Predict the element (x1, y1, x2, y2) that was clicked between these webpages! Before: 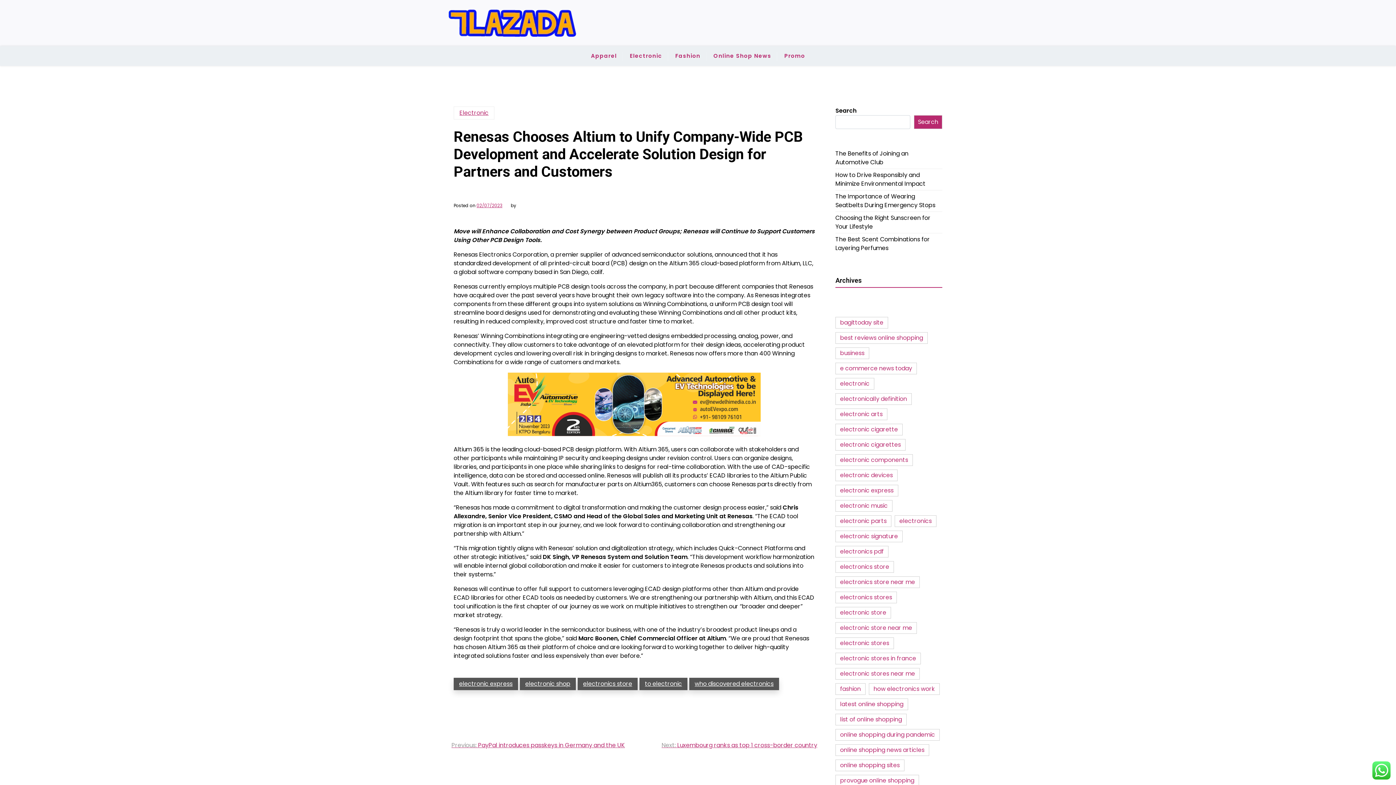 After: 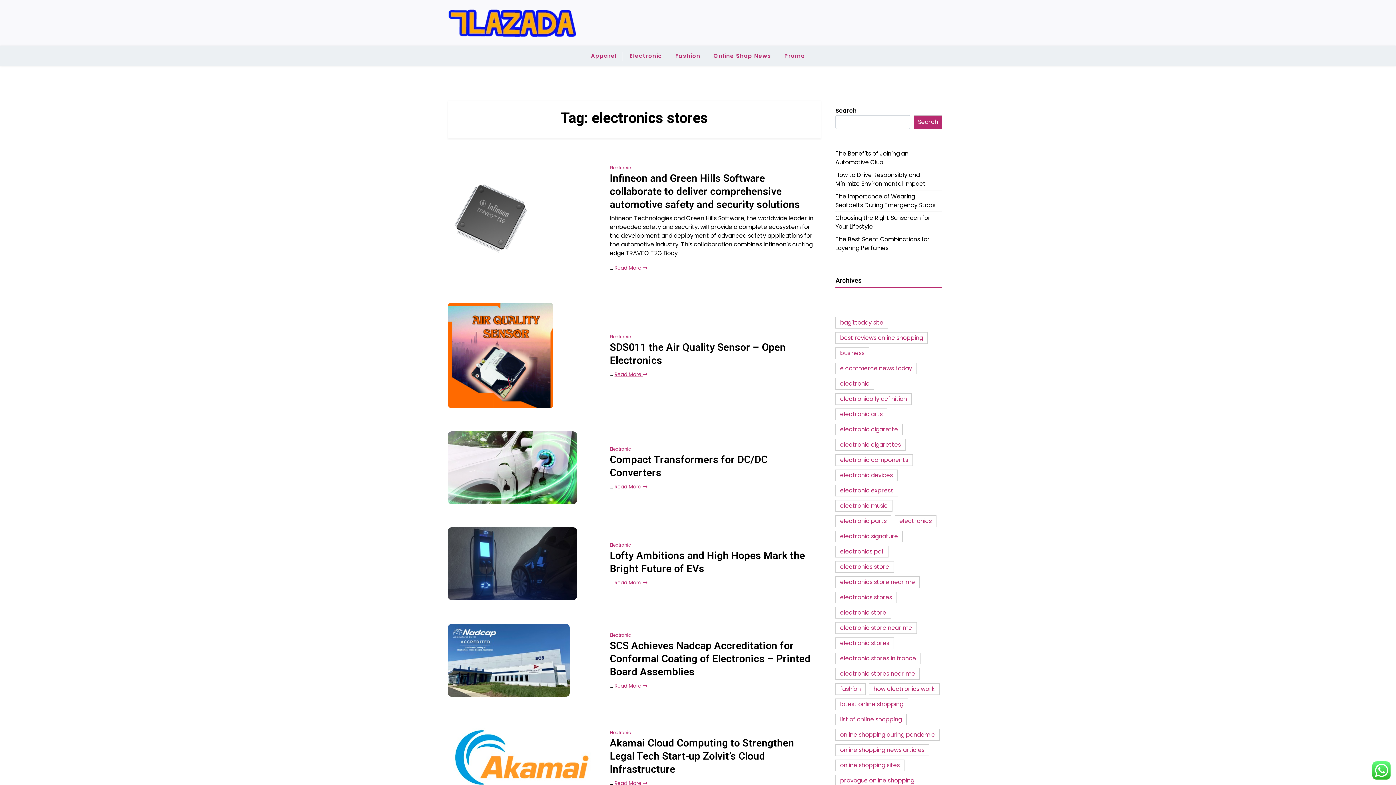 Action: label: electronics stores (41 items) bbox: (835, 592, 897, 603)